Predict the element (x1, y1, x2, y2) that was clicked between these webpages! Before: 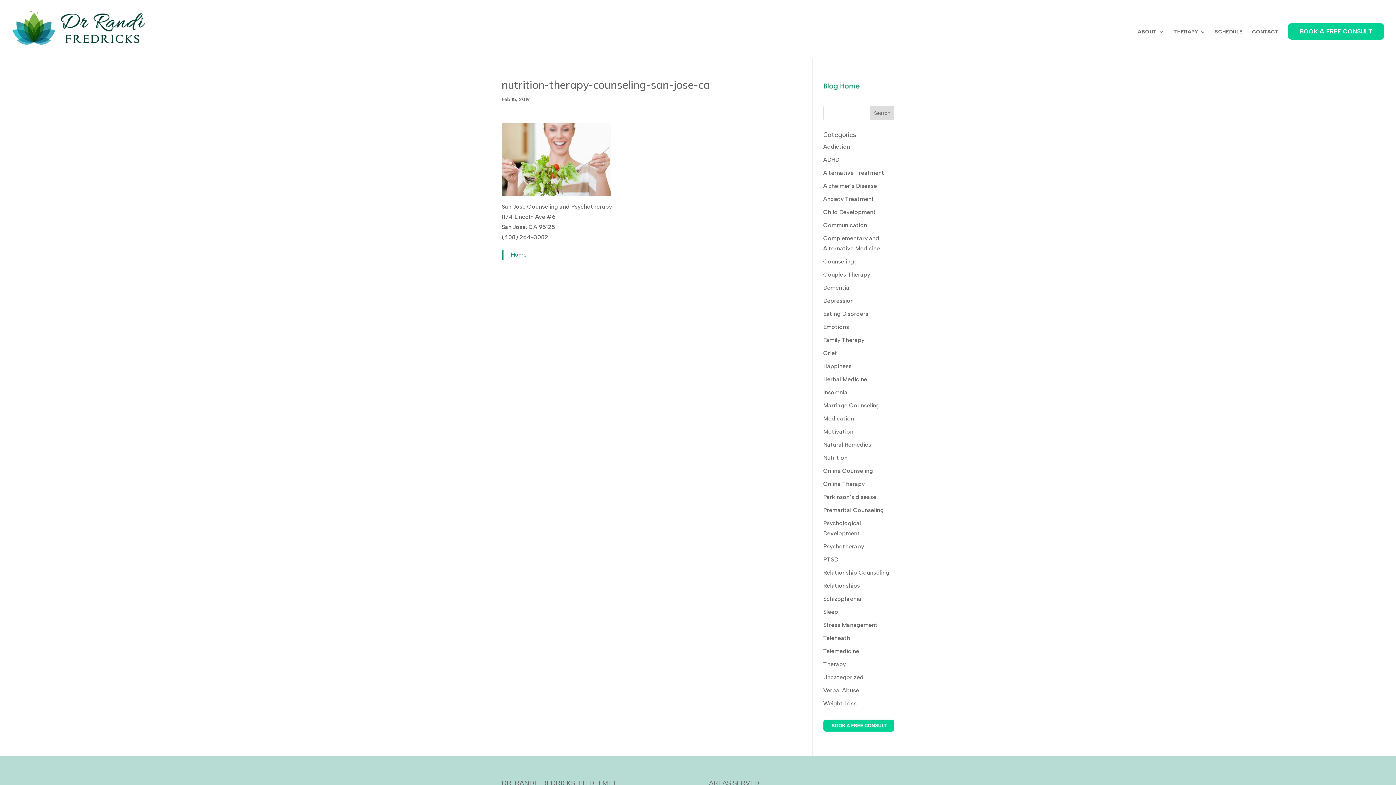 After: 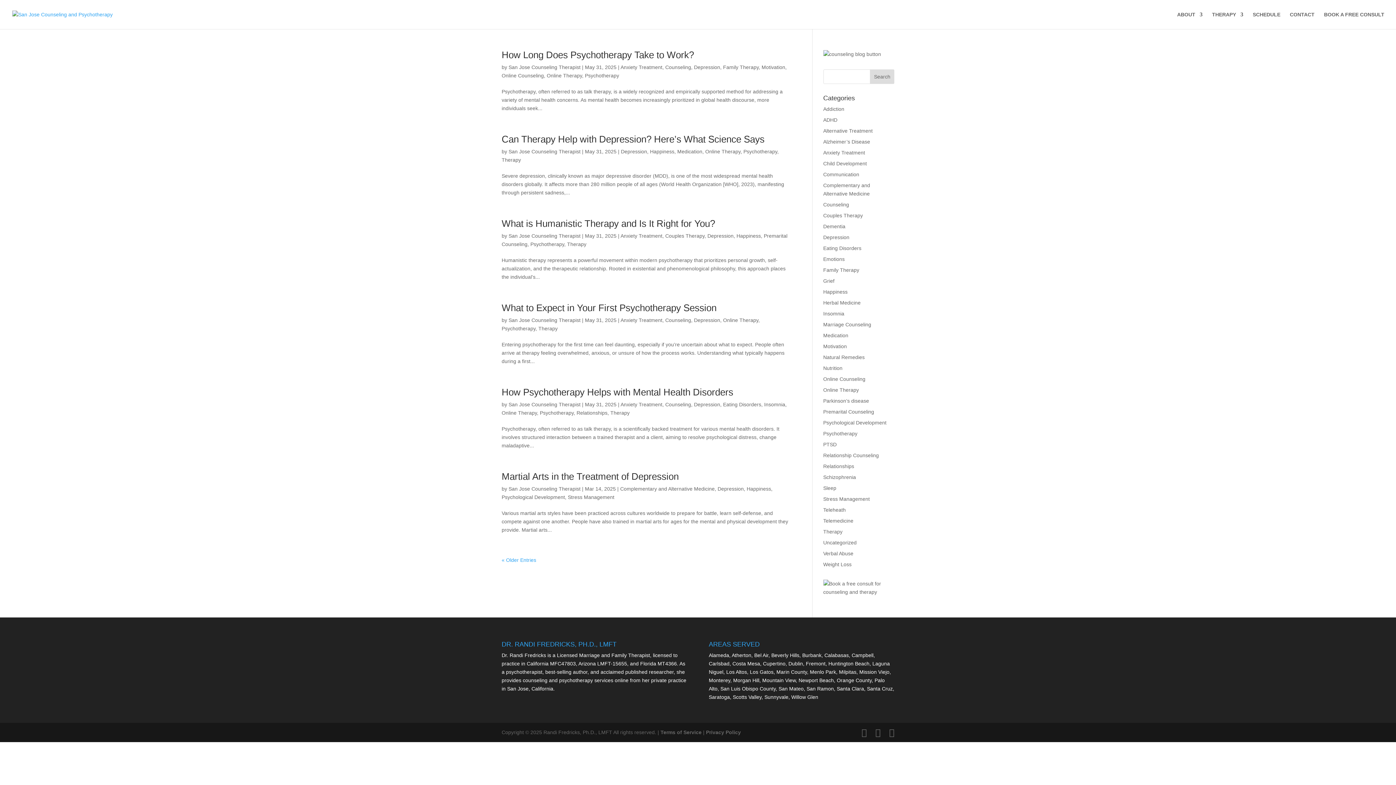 Action: bbox: (823, 297, 854, 304) label: Depression